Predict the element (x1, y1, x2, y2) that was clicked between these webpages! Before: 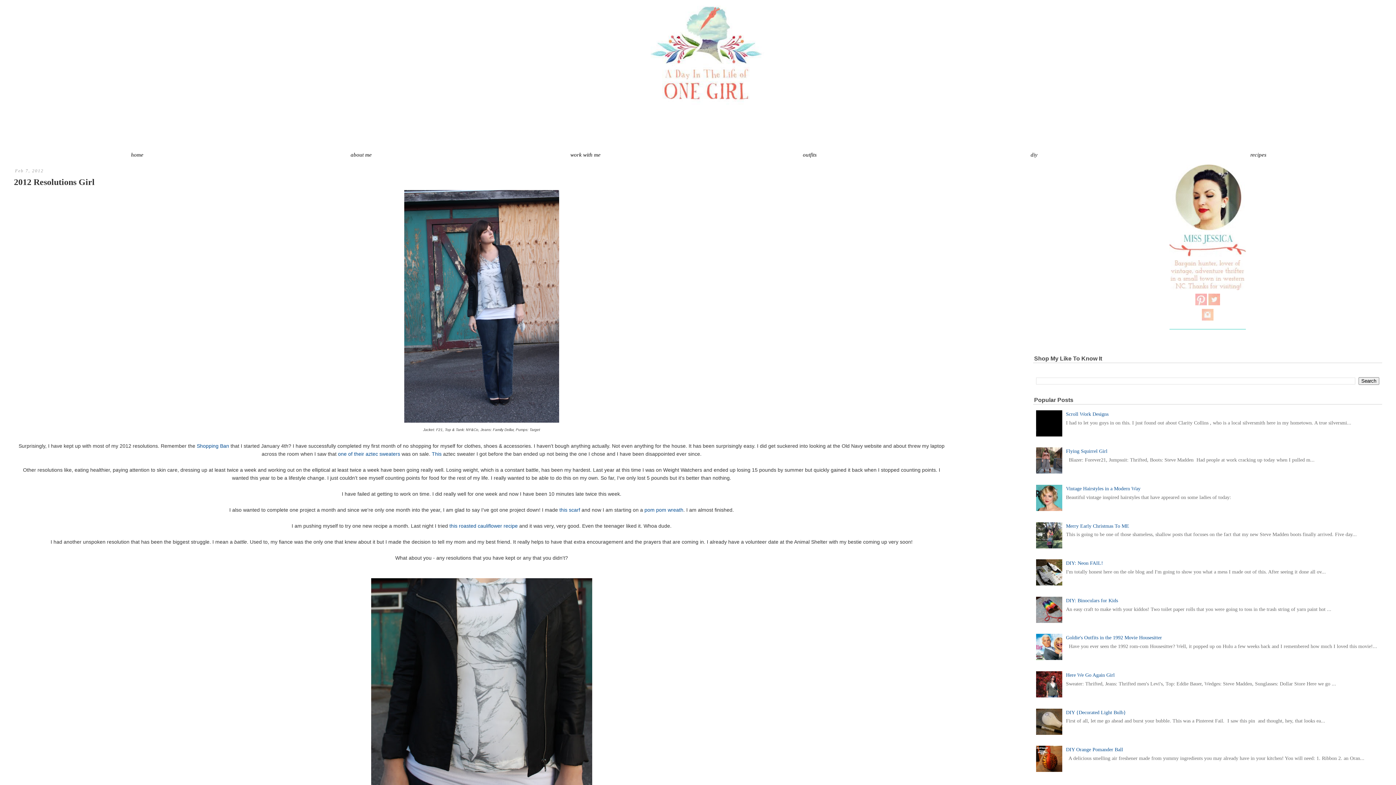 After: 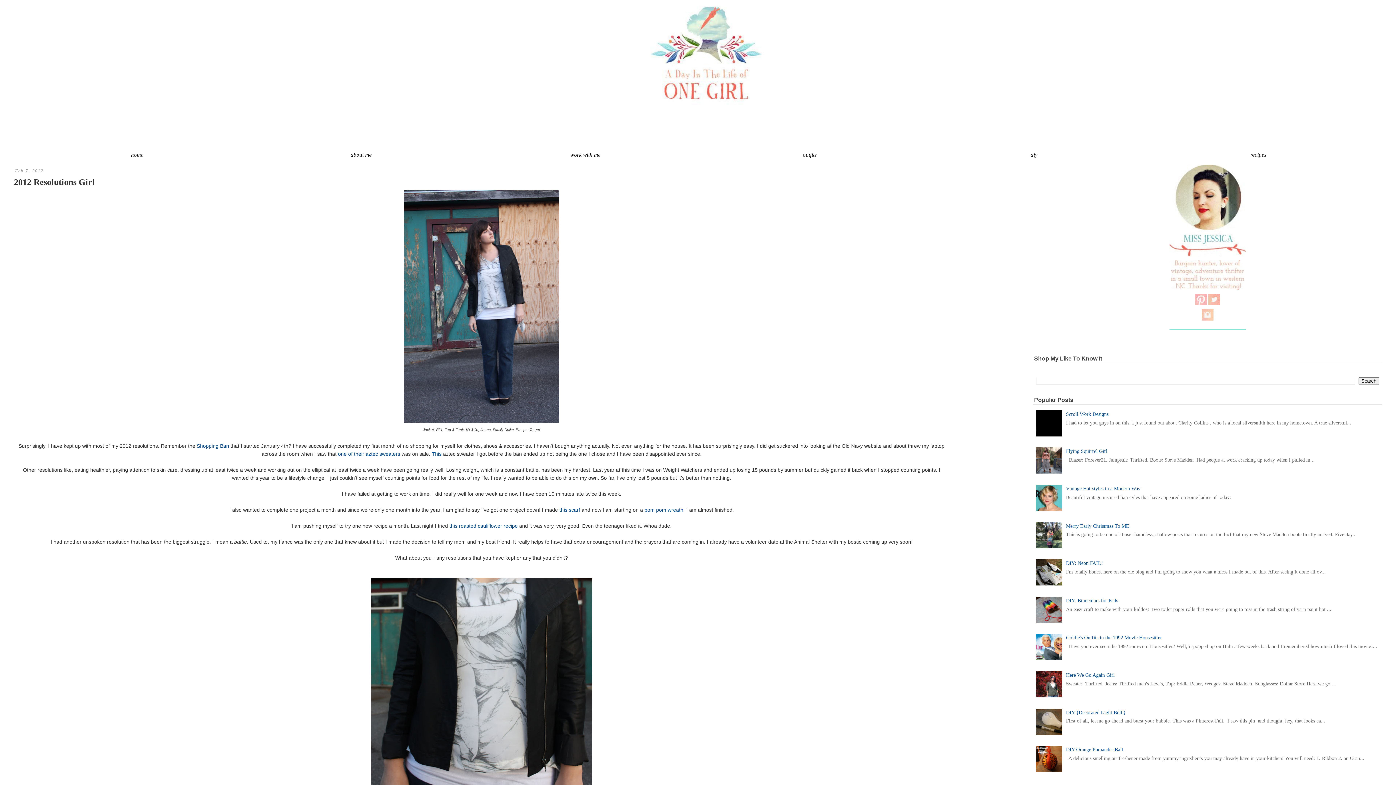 Action: bbox: (1036, 506, 1064, 512)